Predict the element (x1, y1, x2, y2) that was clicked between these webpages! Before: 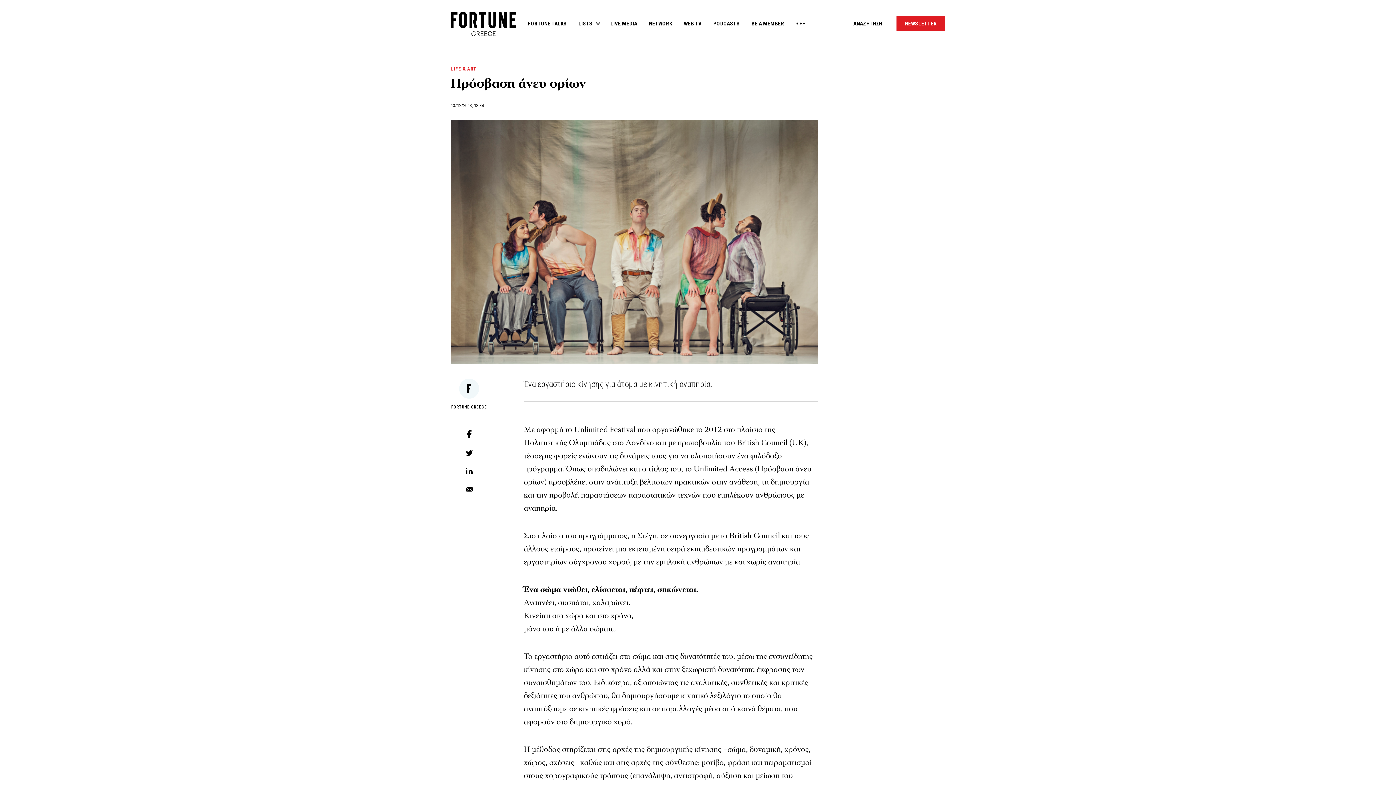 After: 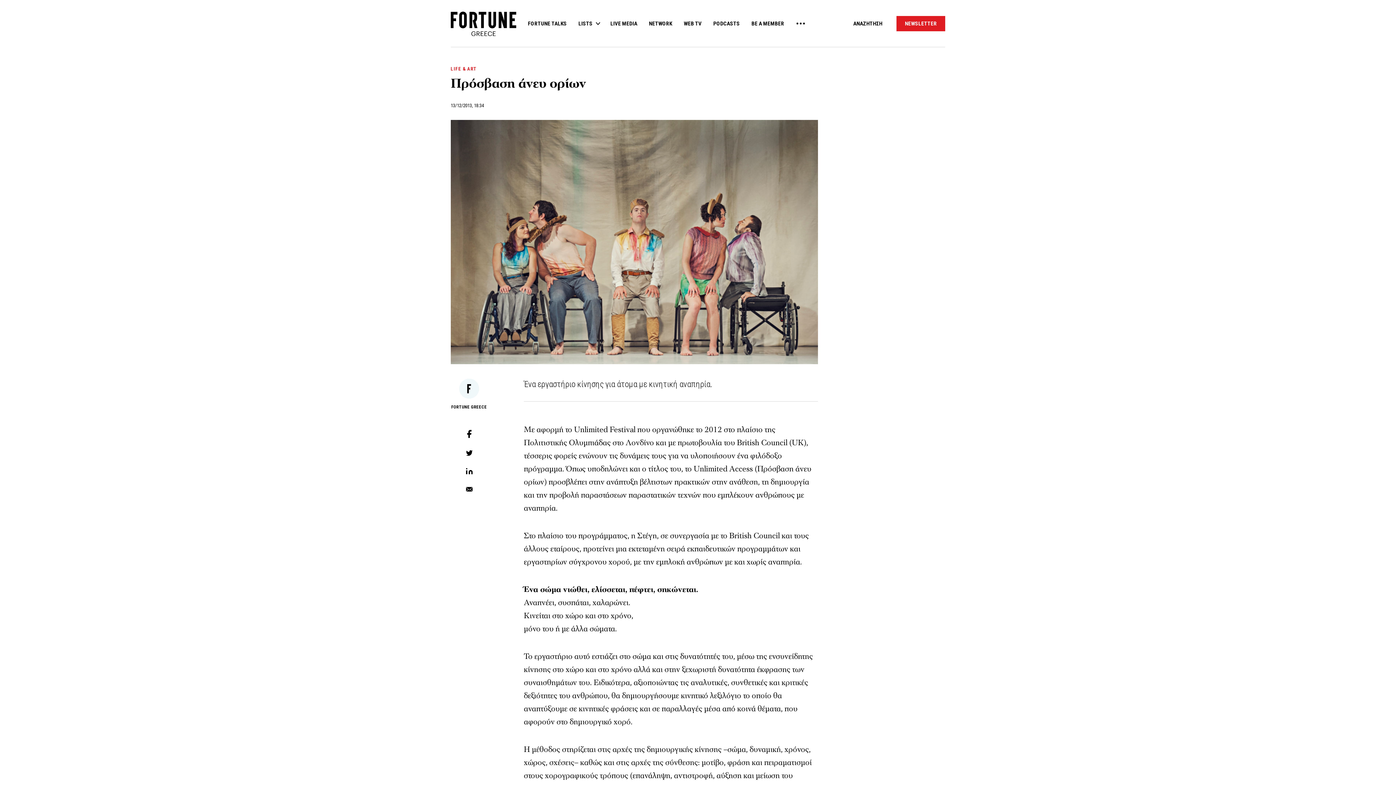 Action: bbox: (853, 20, 882, 26) label: ΑΝΑΖΗΤΗΣΗ